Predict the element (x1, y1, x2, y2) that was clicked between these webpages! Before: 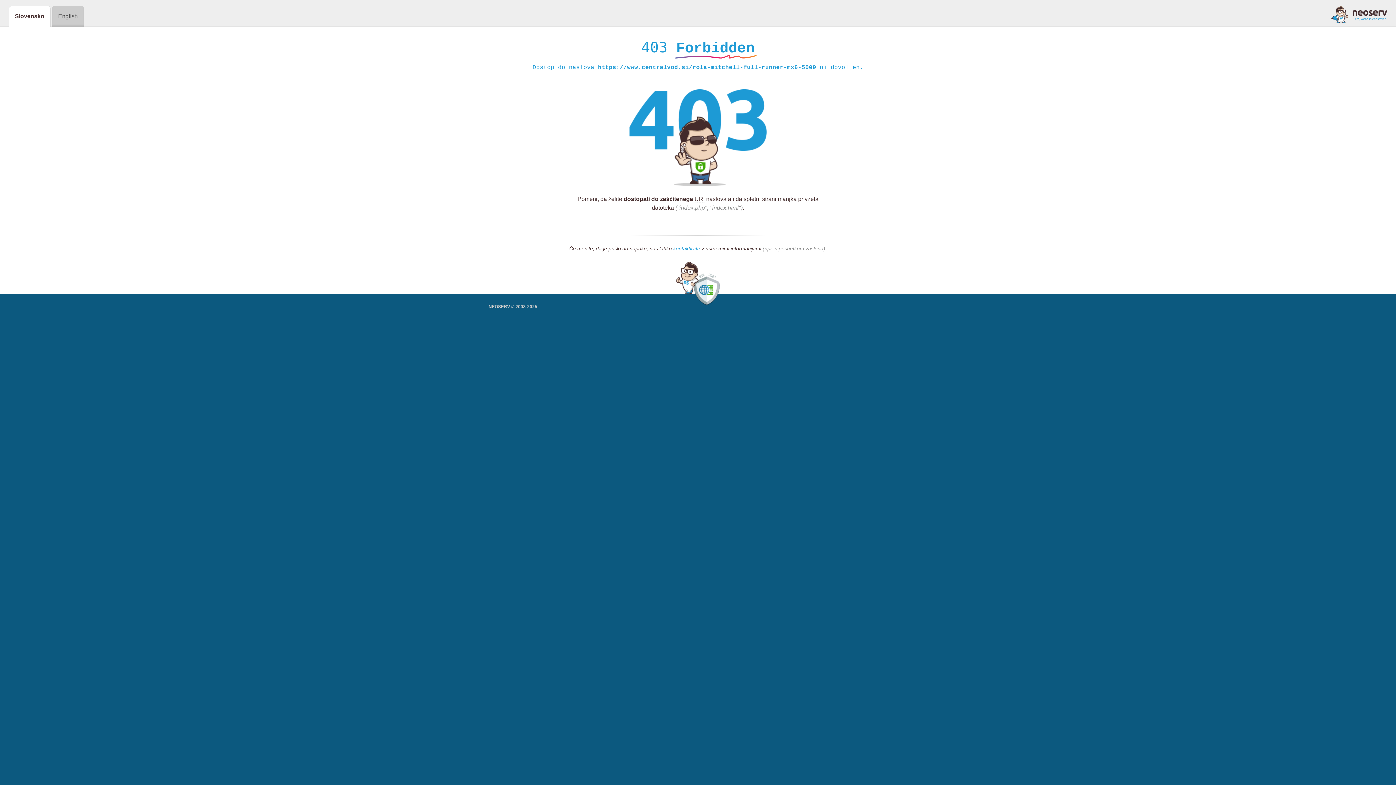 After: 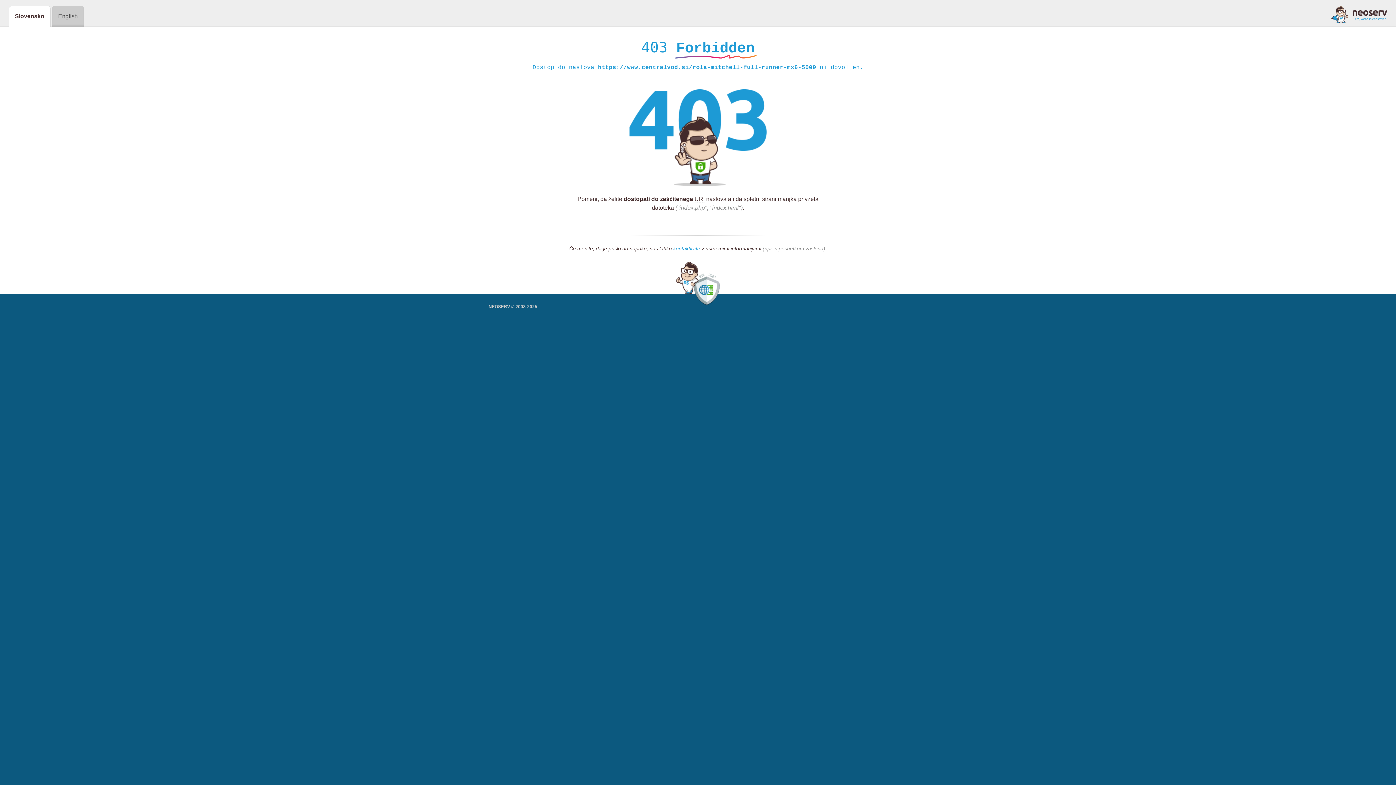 Action: bbox: (1331, 5, 1387, 23)